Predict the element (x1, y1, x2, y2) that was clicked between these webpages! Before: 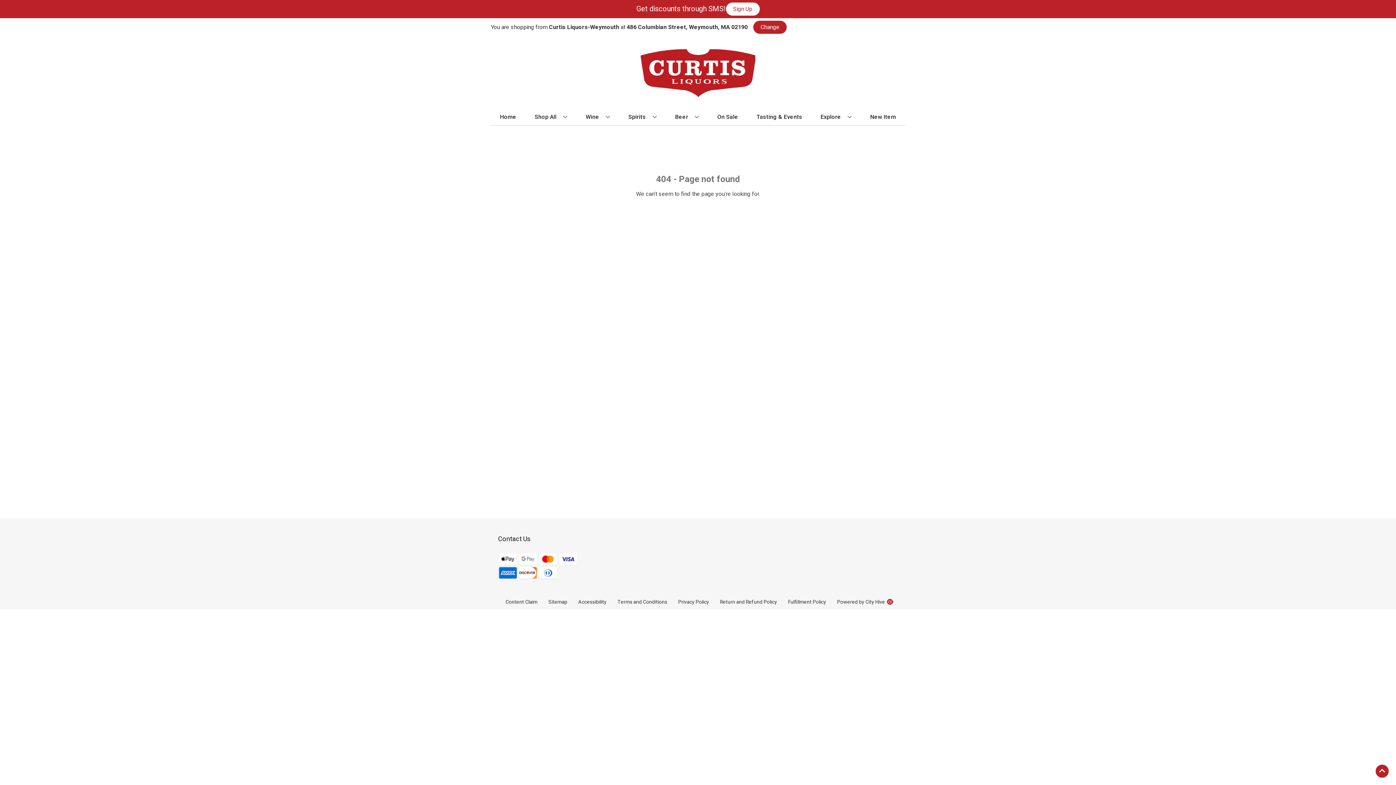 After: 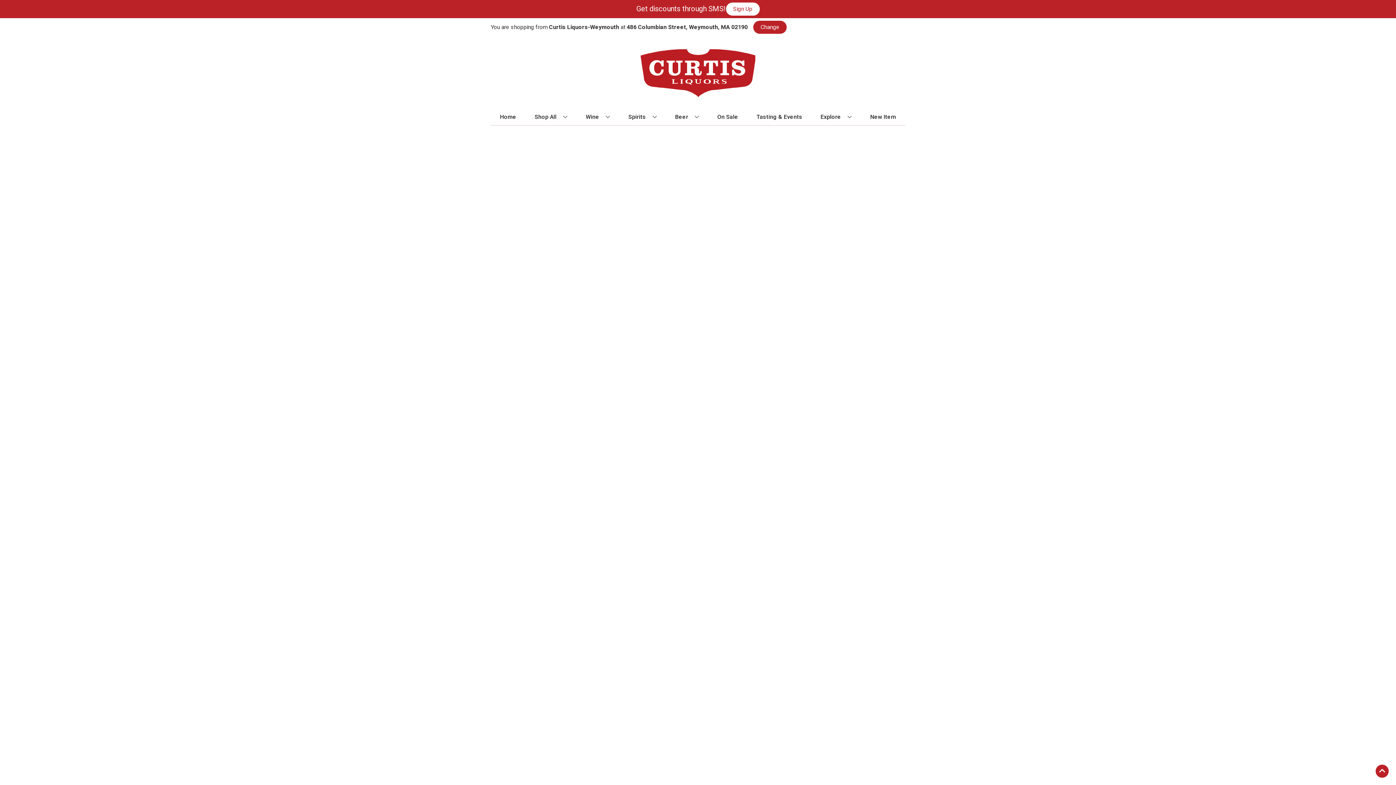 Action: label: On Sale bbox: (714, 109, 741, 125)